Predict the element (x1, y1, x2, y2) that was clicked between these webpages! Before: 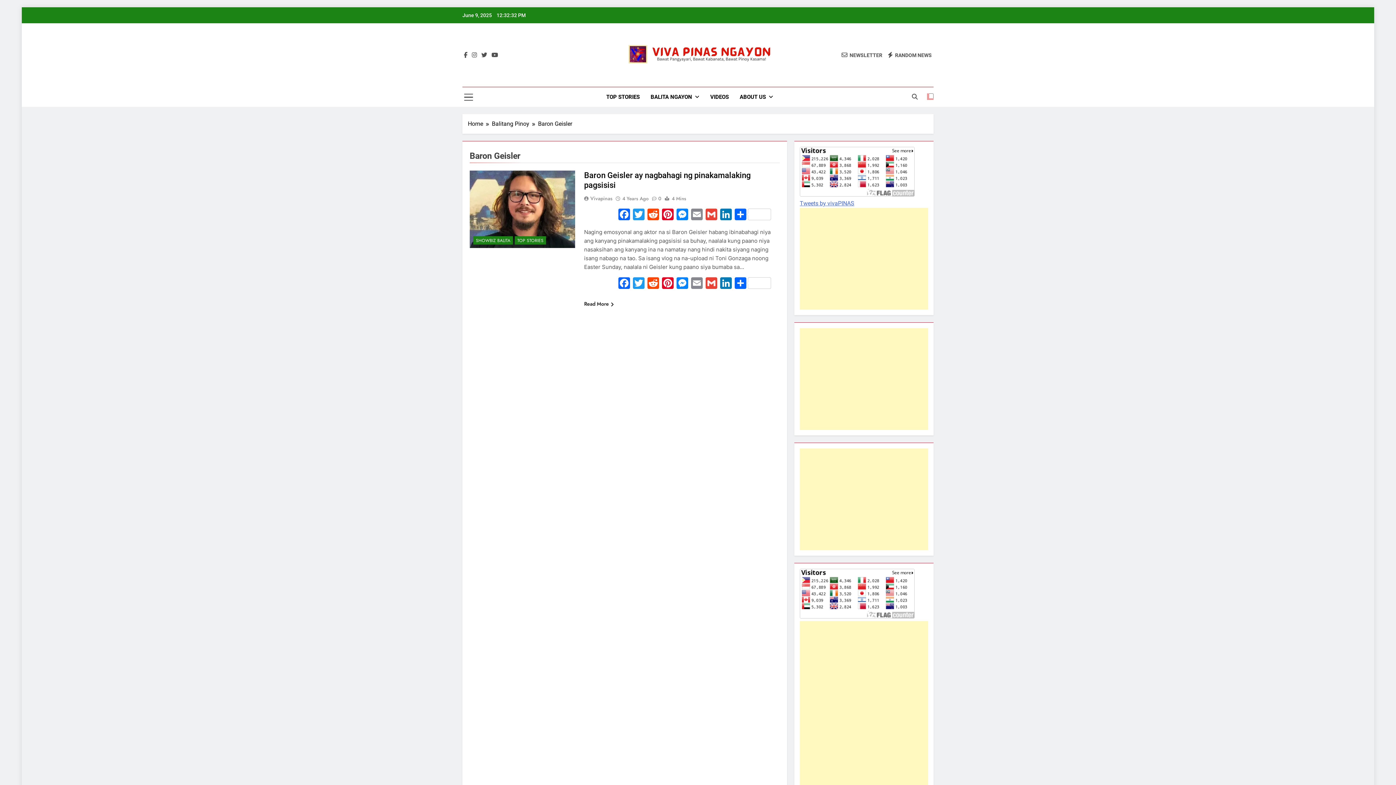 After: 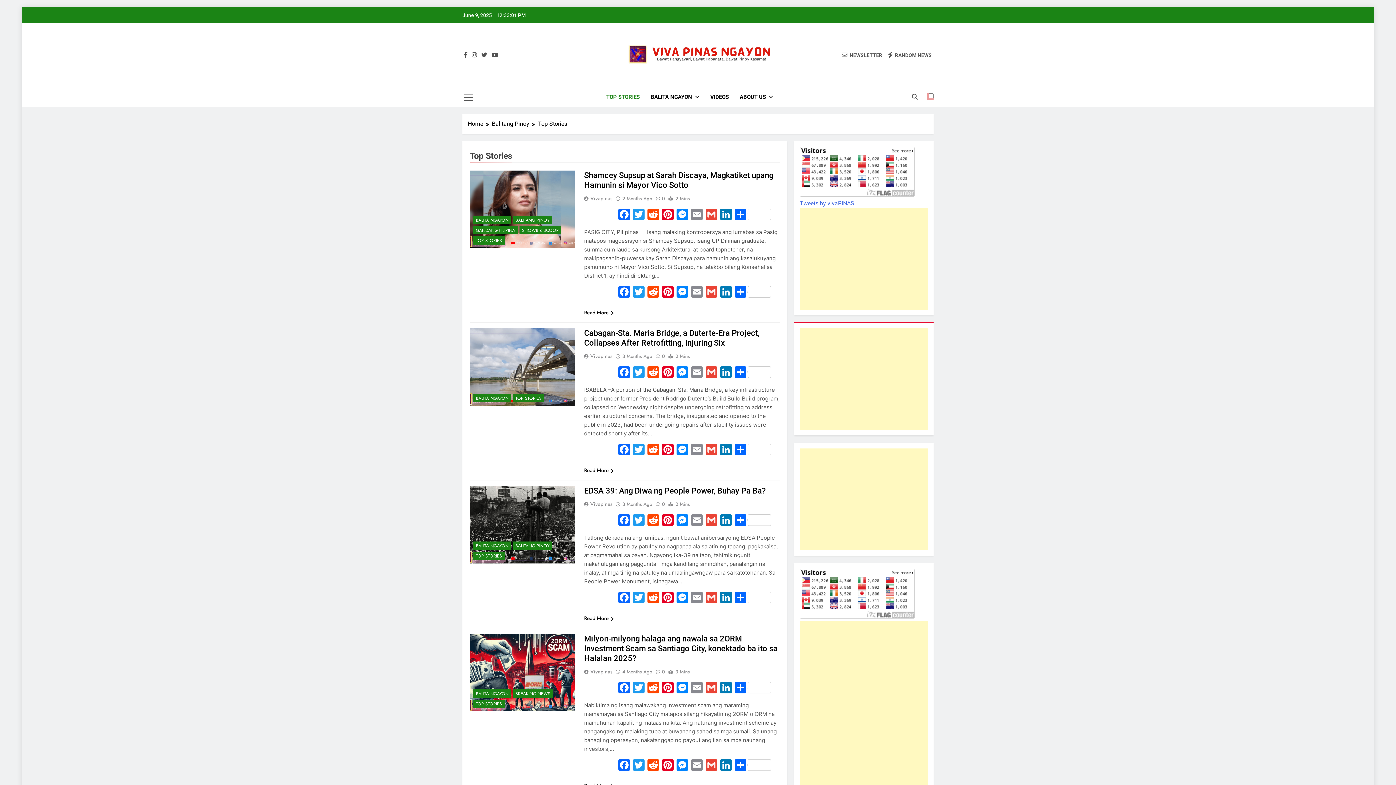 Action: bbox: (514, 236, 546, 244) label: TOP STORIES